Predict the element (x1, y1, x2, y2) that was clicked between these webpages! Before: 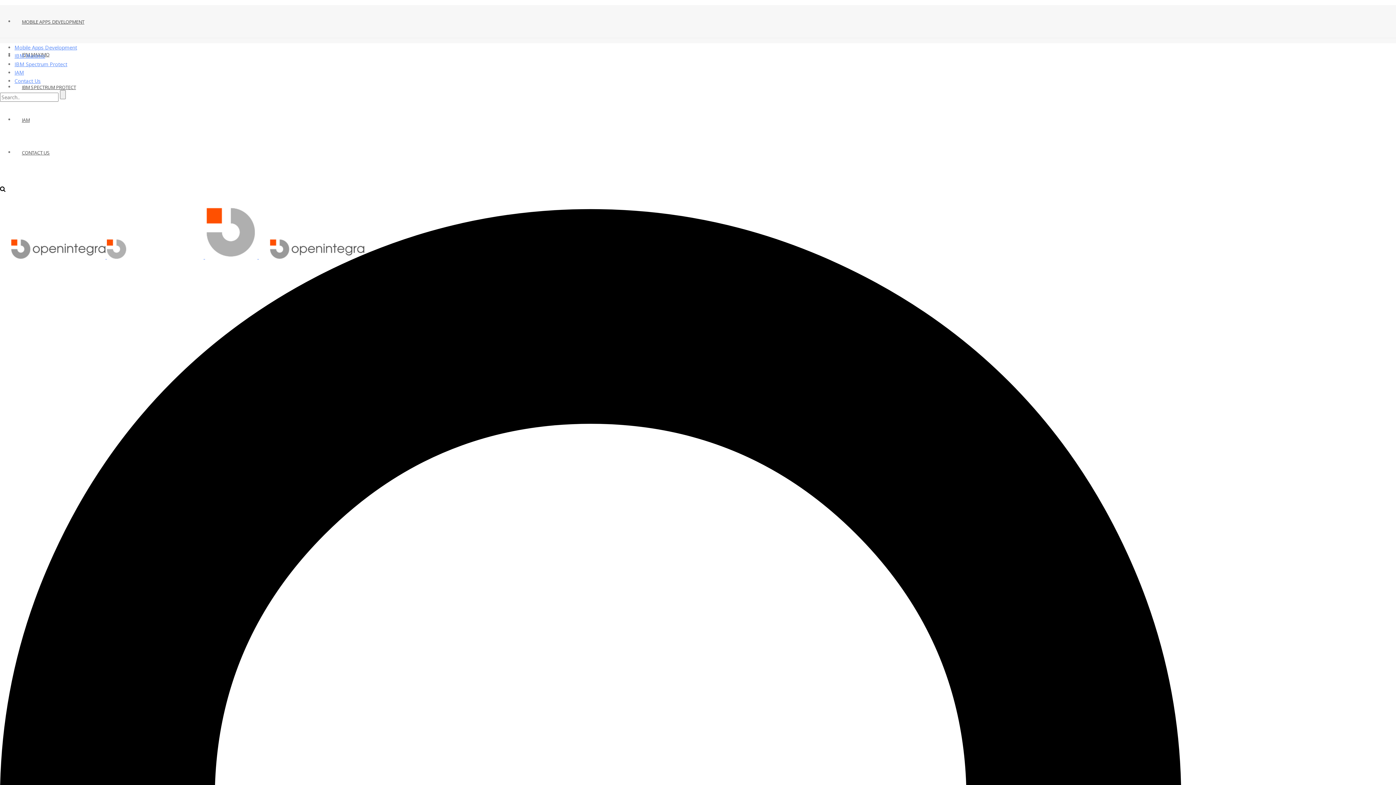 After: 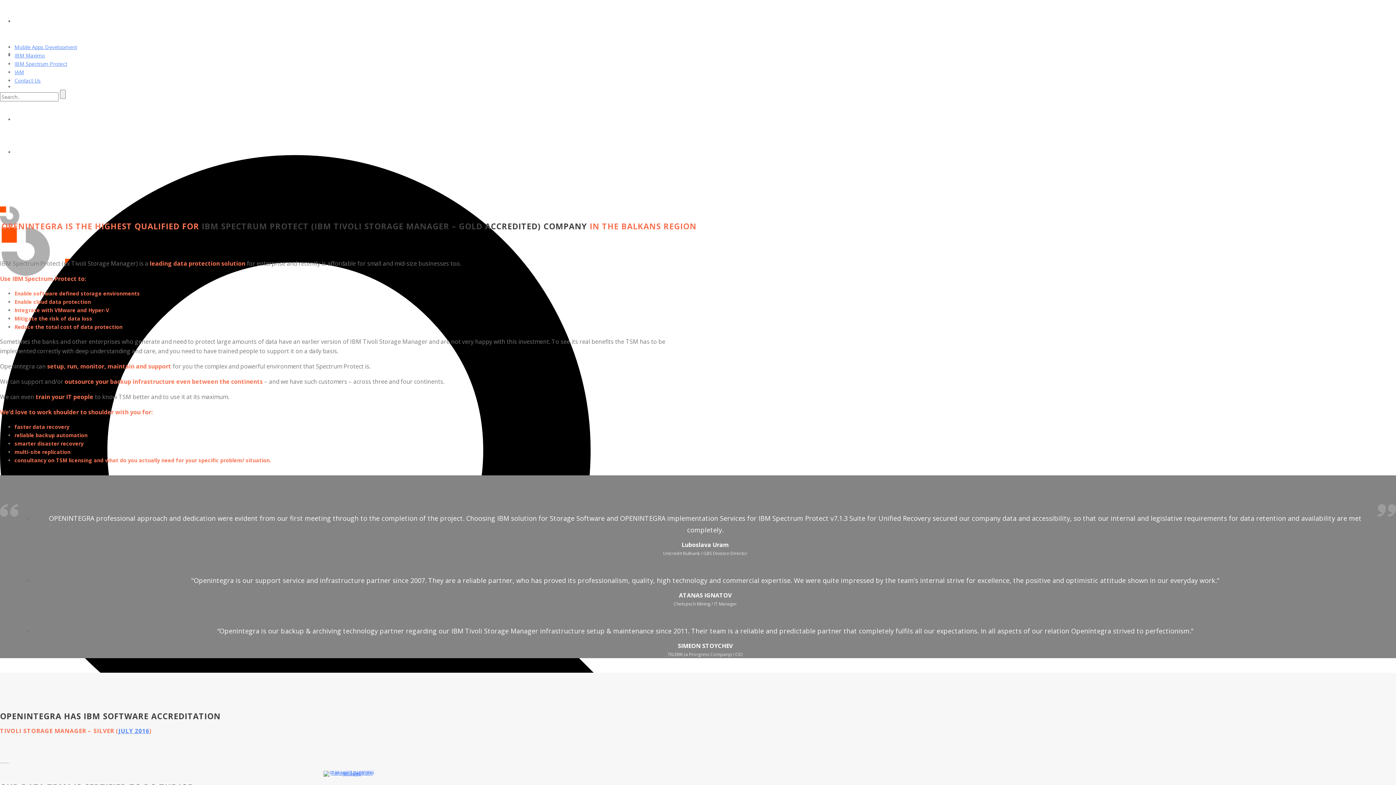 Action: bbox: (14, 84, 83, 90) label: IBM SPECTRUM PROTECT